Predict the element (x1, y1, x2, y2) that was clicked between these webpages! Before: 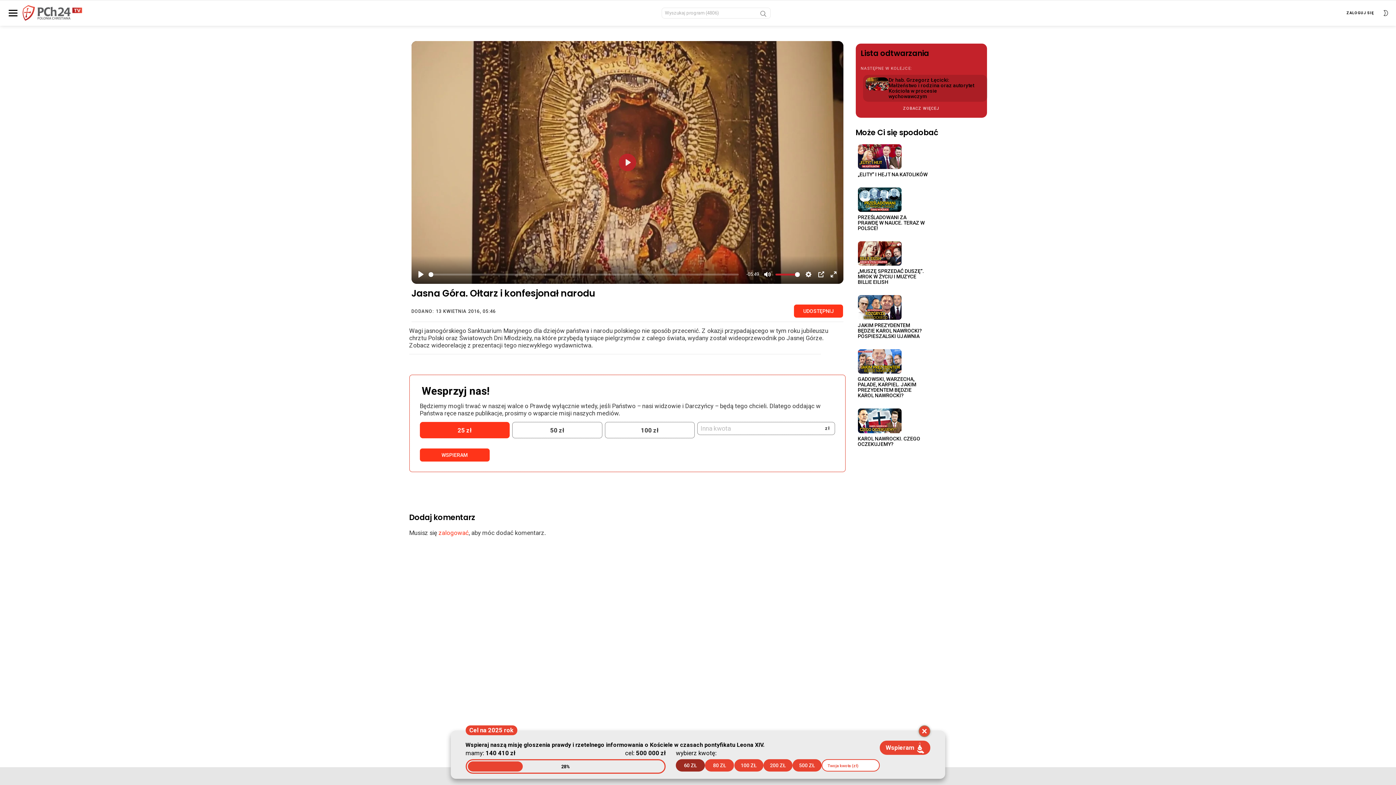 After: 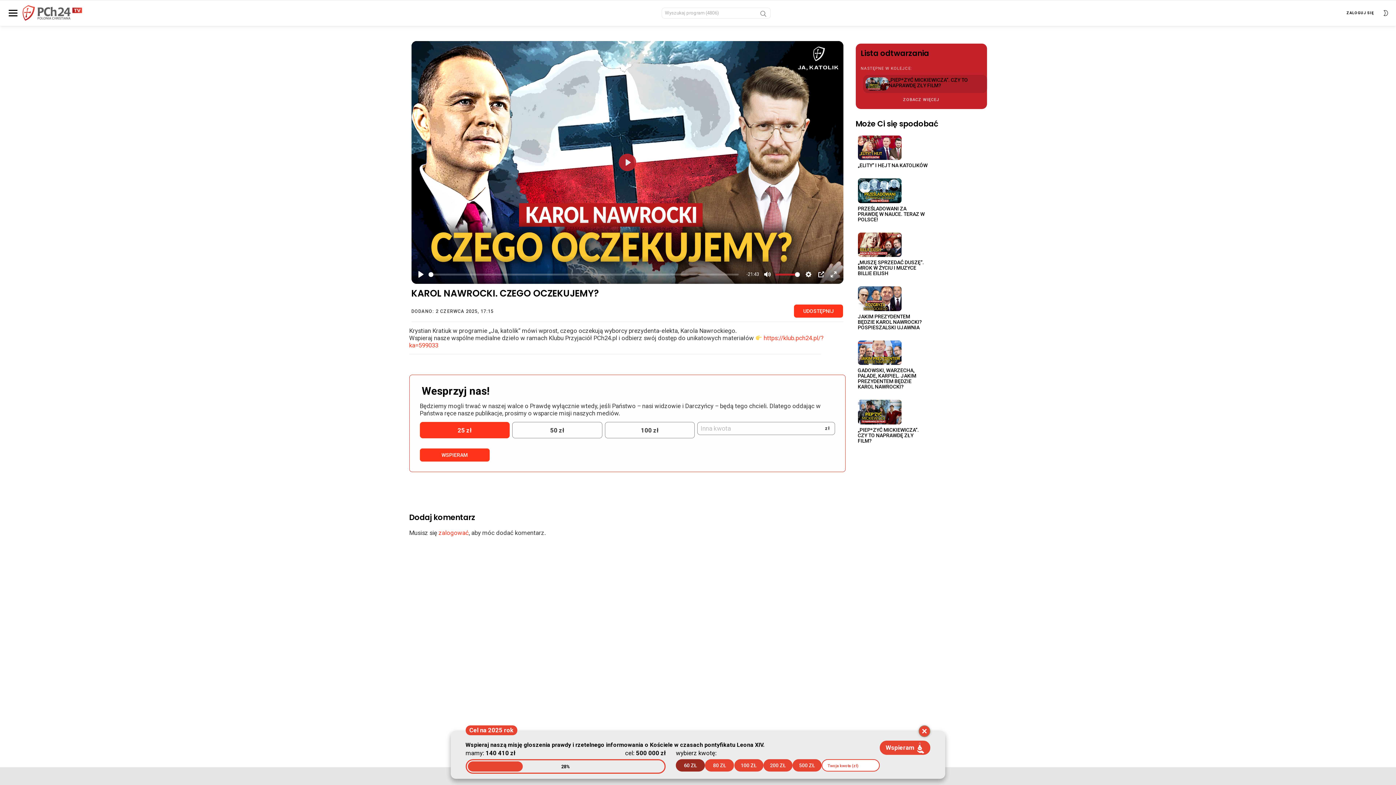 Action: label: KAROL NAWROCKI. CZEGO OCZEKUJEMY? bbox: (858, 435, 920, 447)